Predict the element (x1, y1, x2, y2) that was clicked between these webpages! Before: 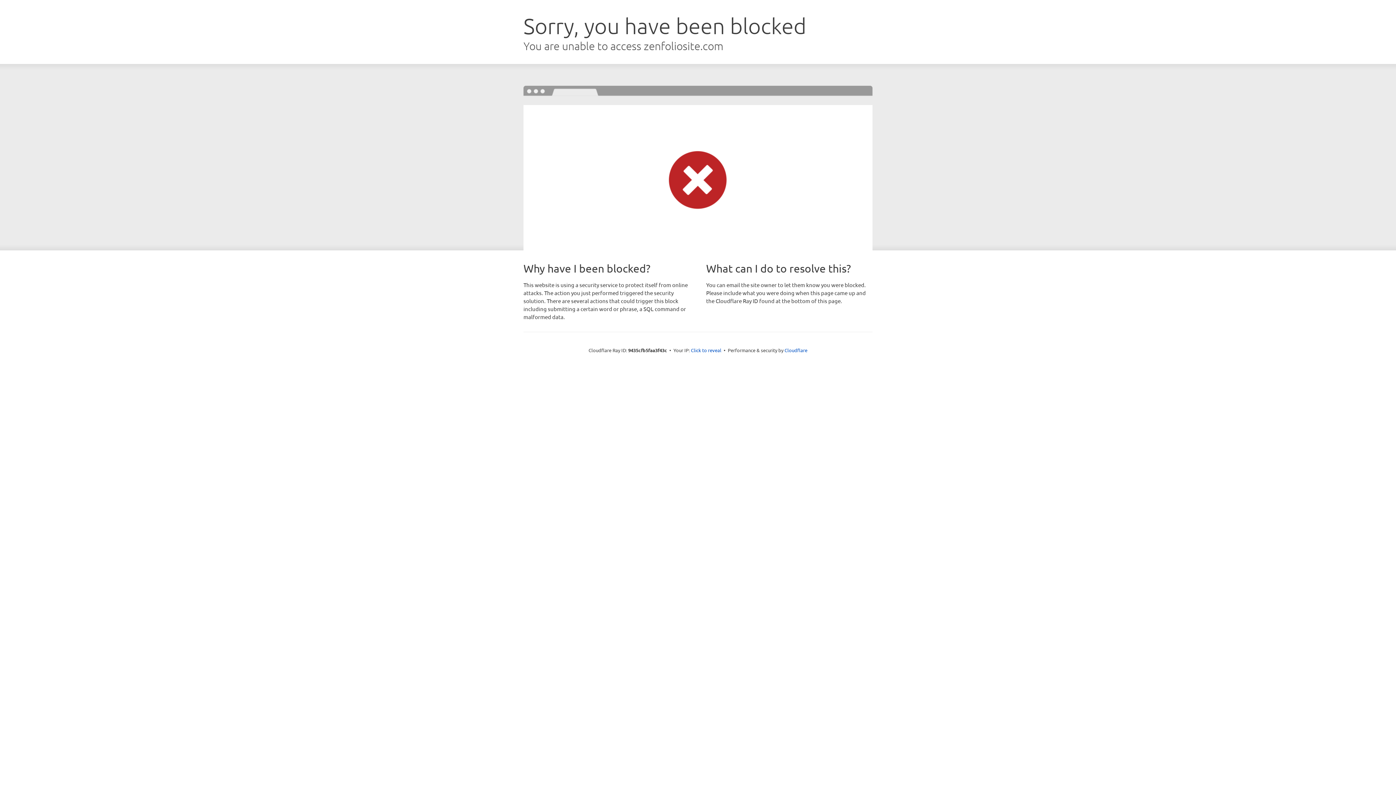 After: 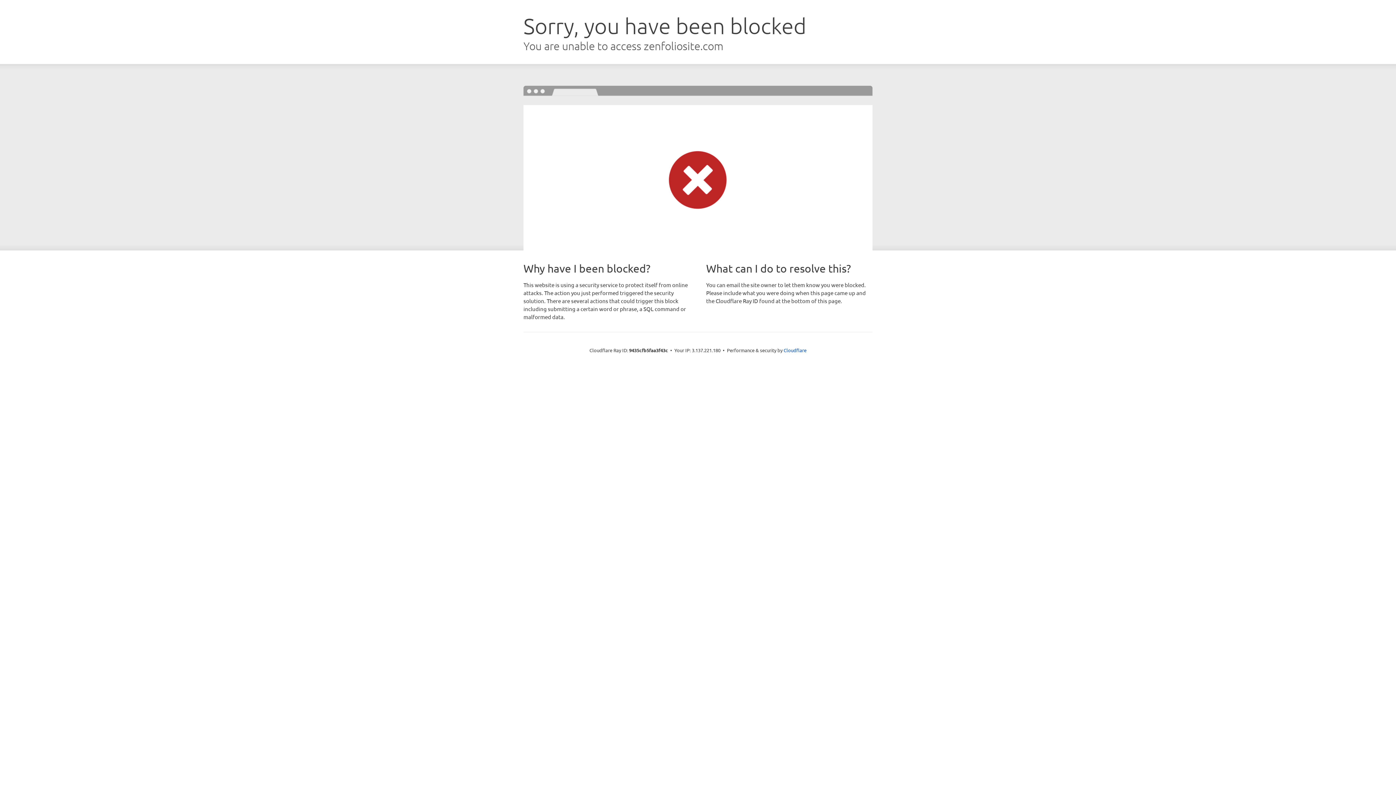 Action: bbox: (691, 346, 721, 353) label: Click to reveal